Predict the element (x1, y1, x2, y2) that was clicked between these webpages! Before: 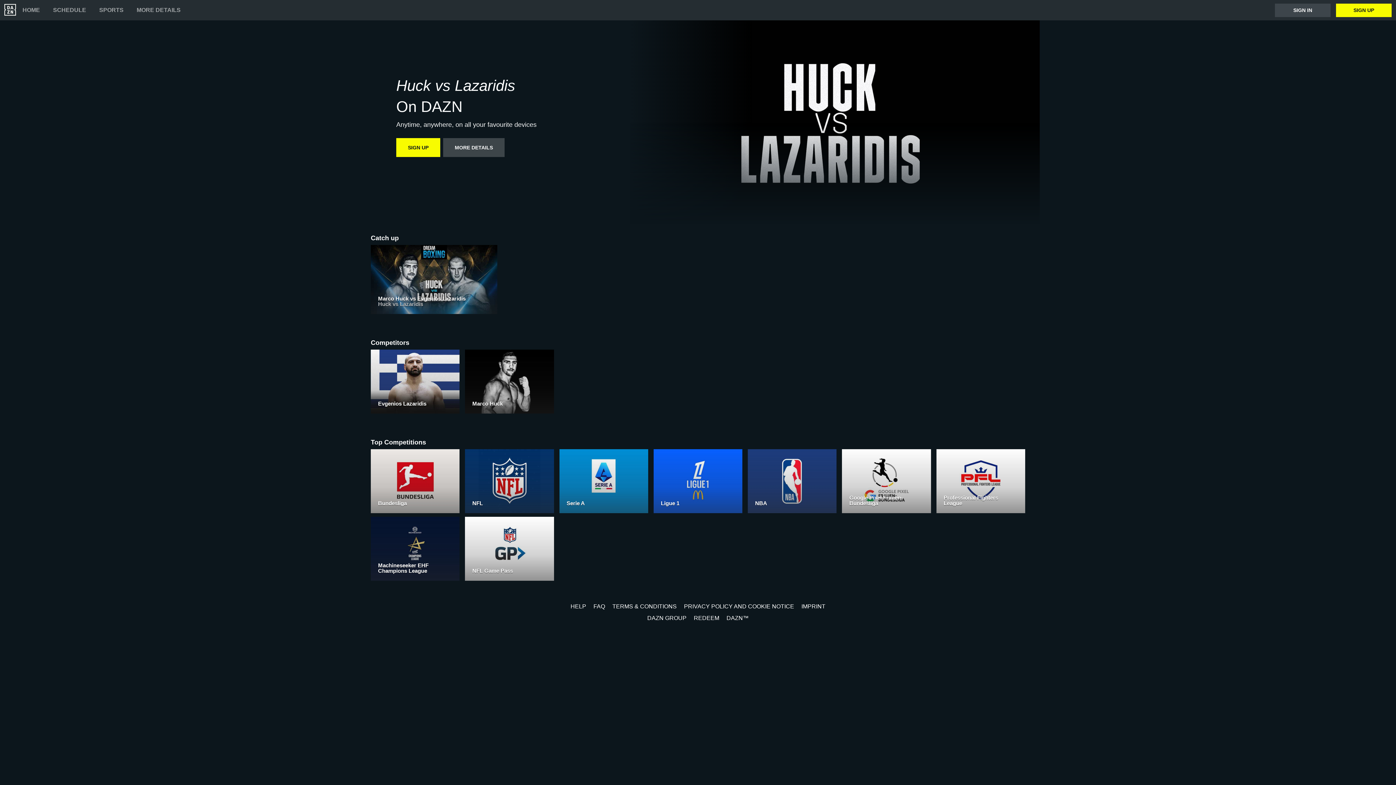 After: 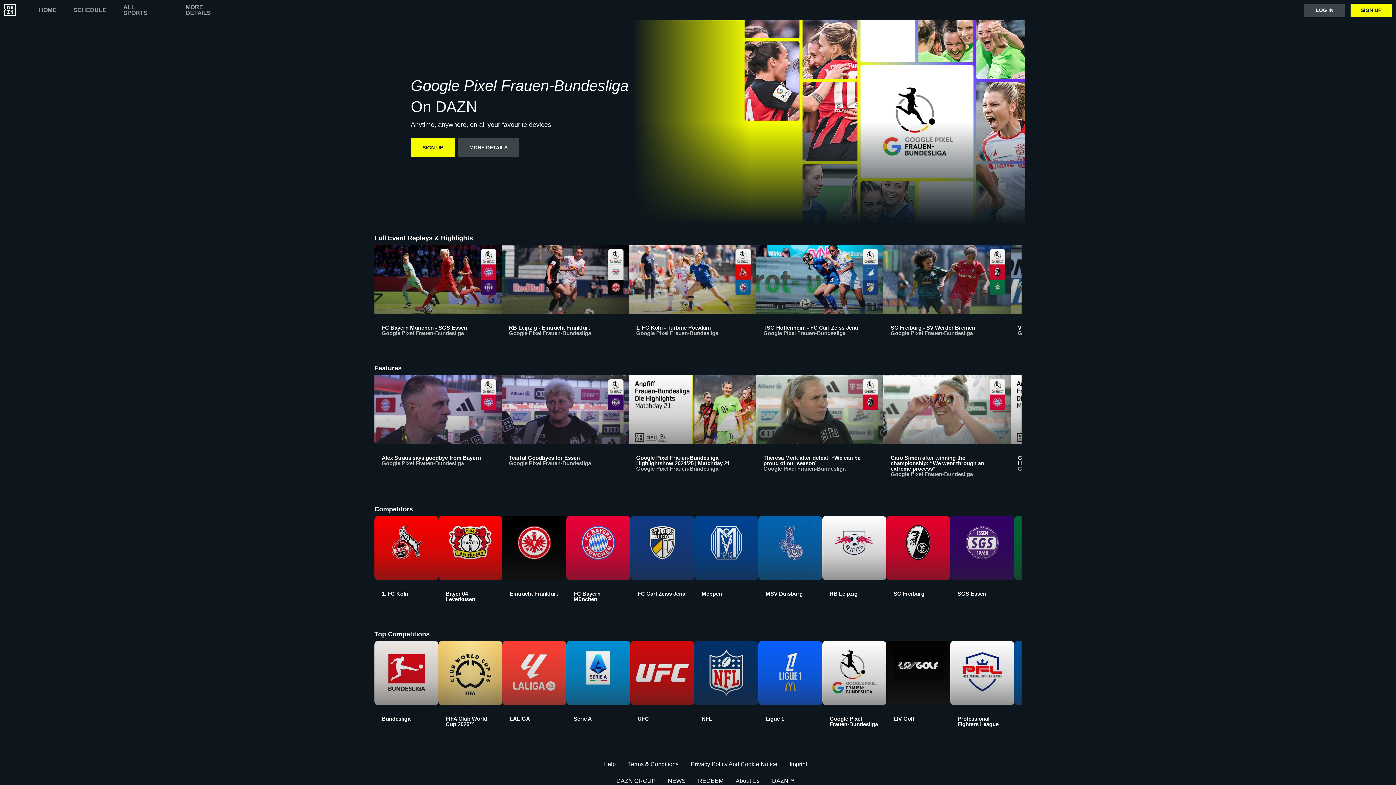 Action: bbox: (842, 449, 931, 517) label: Google Pixel Frauen-Bundesliga